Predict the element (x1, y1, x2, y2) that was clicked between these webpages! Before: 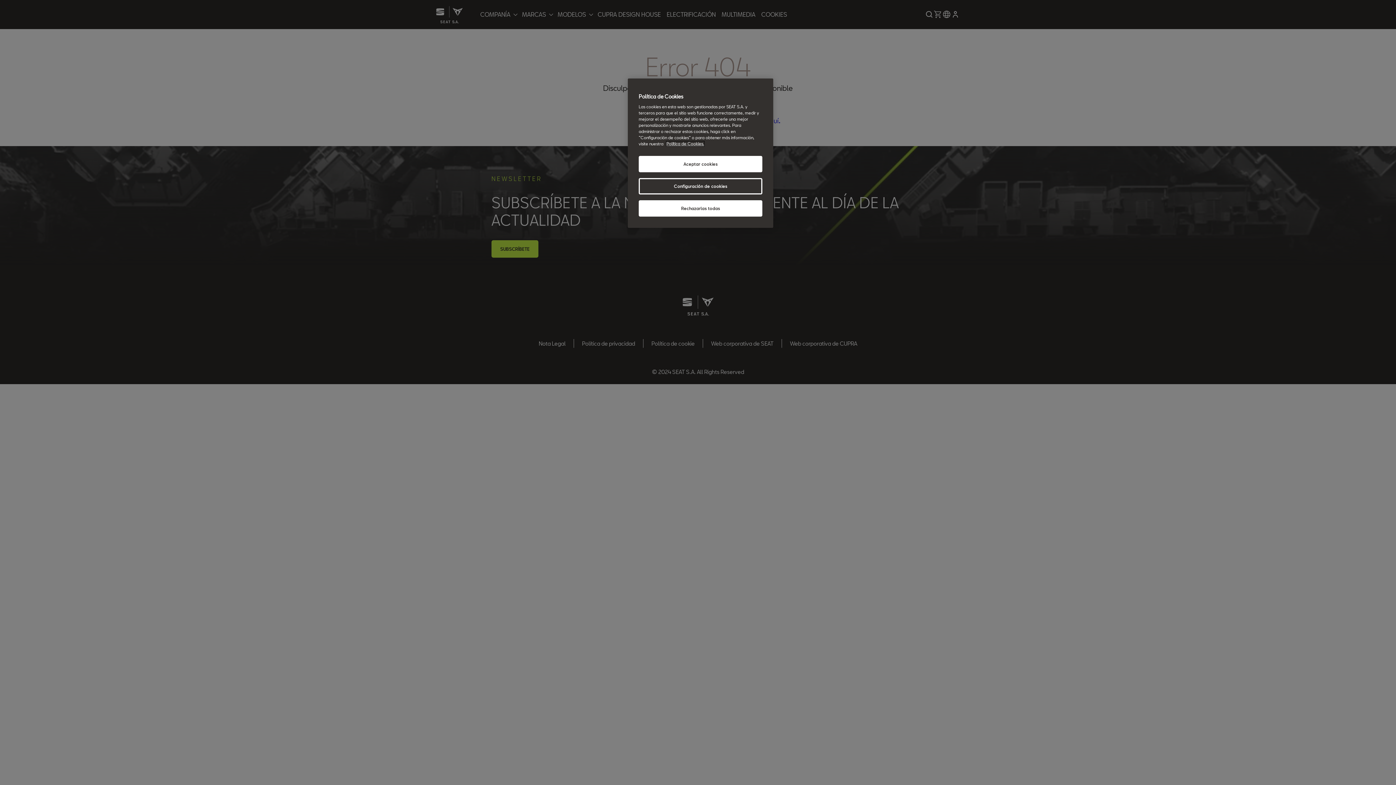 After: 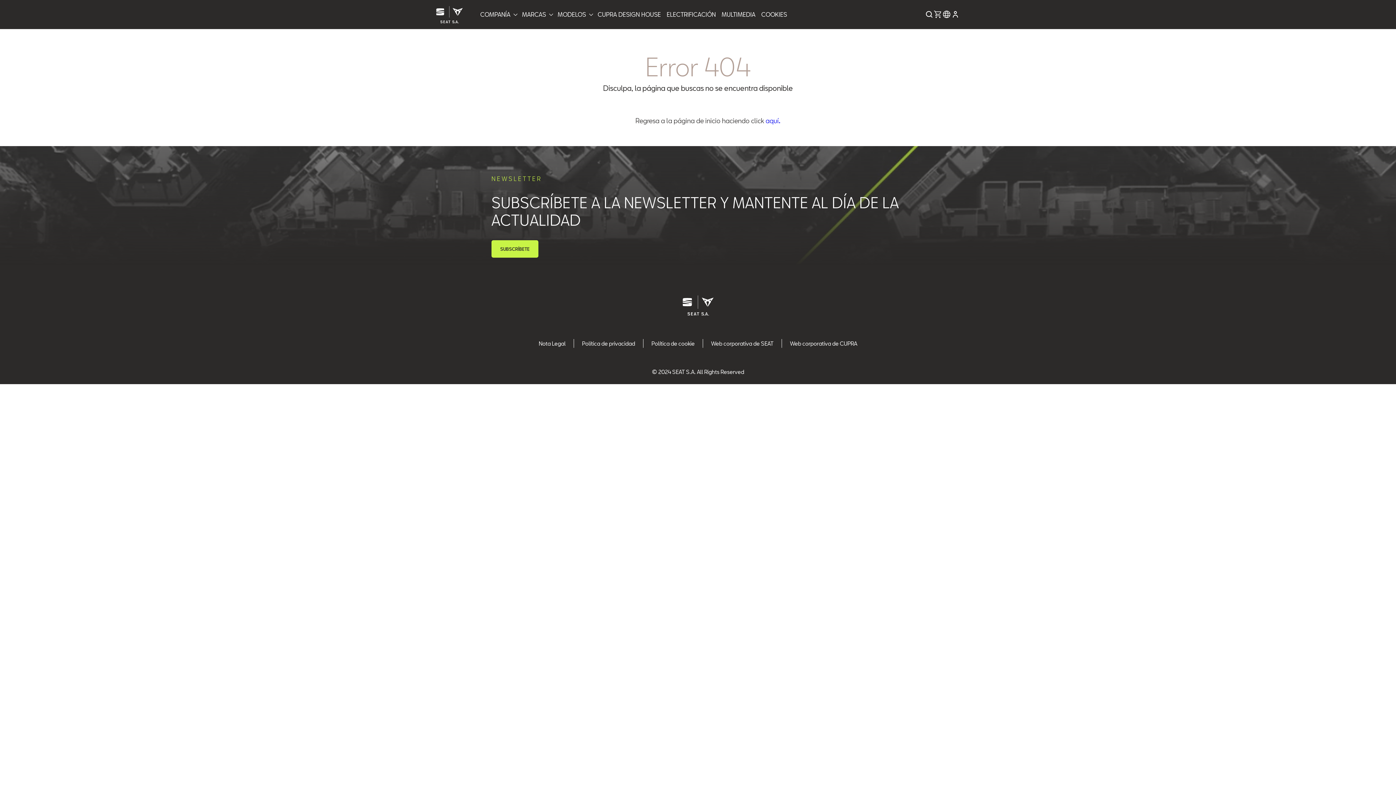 Action: label: Rechazarlas todas bbox: (638, 200, 762, 216)